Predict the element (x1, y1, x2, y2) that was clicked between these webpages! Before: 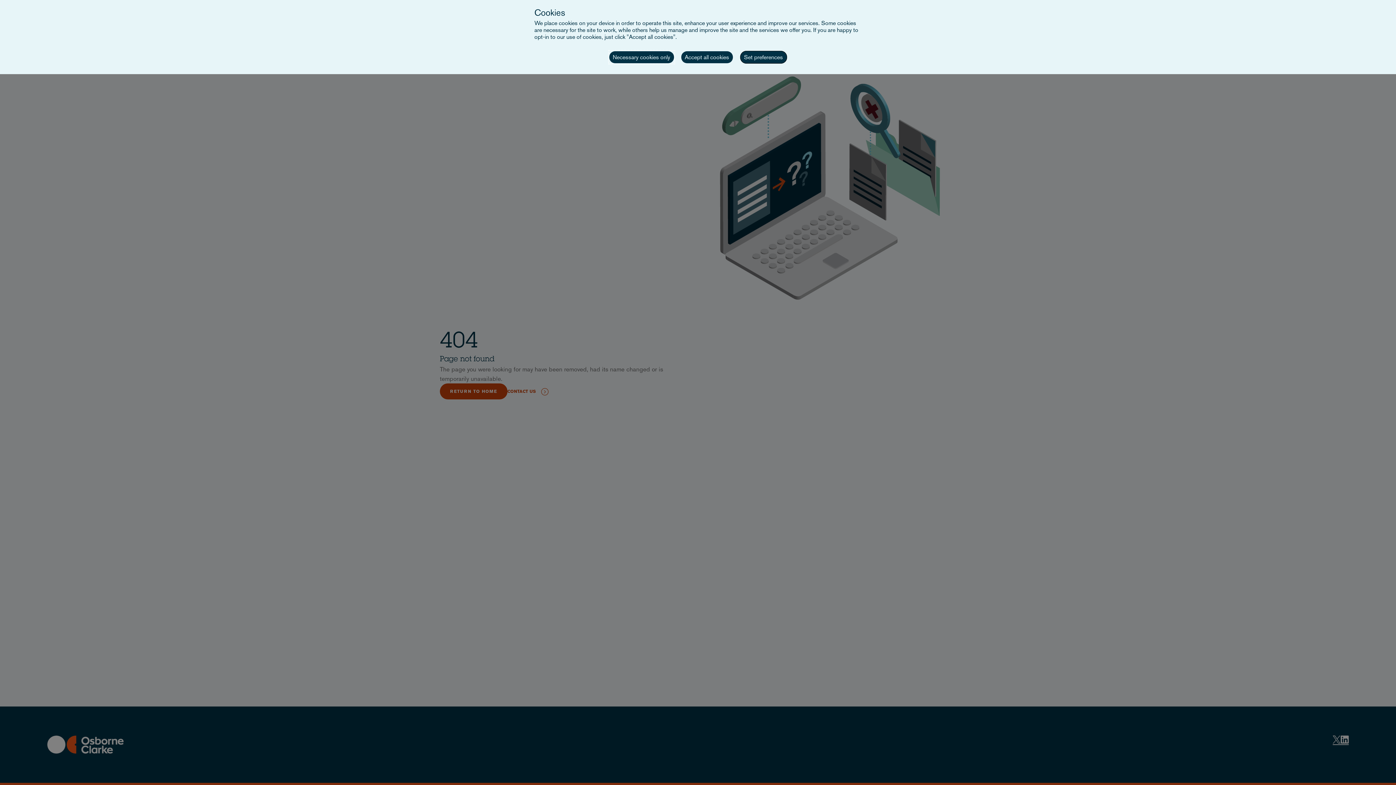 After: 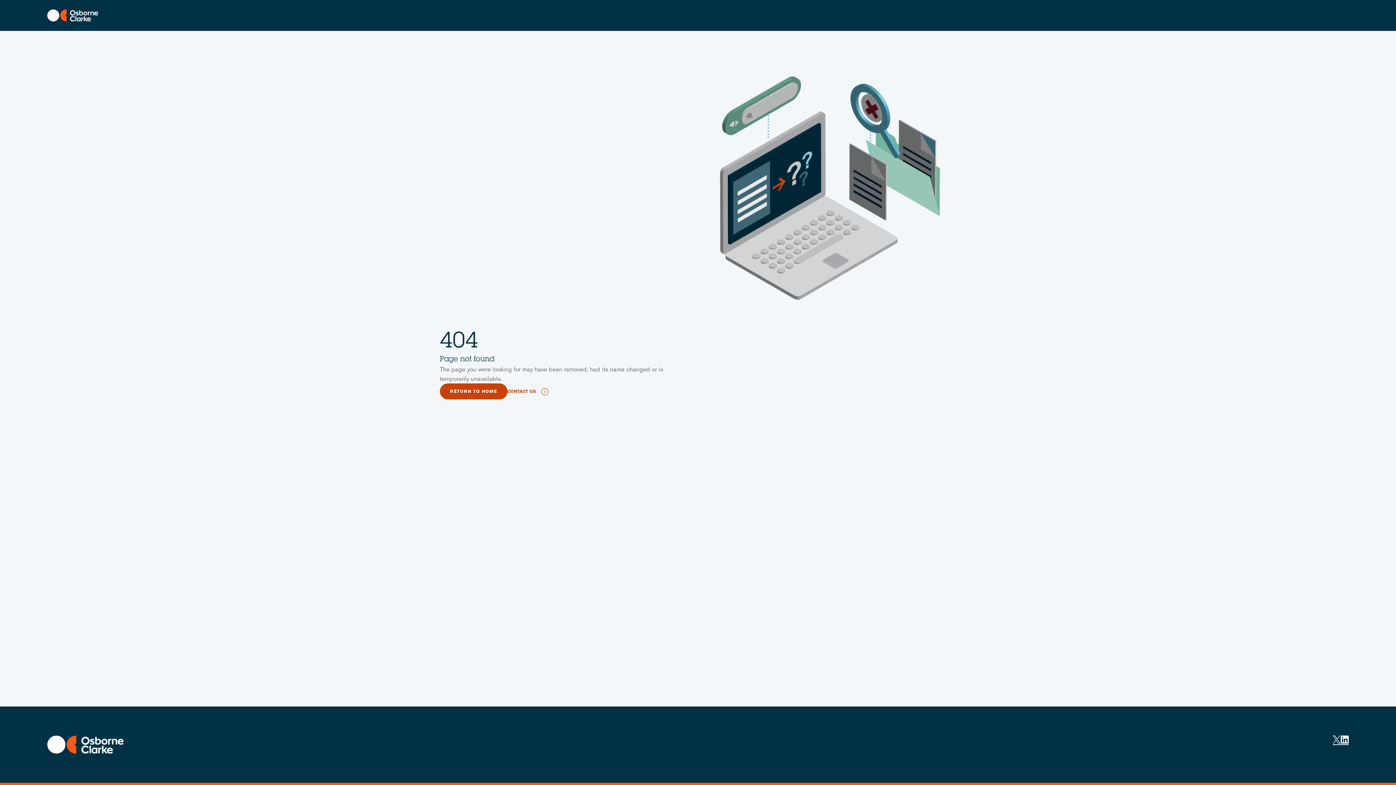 Action: label: Necessary cookies only bbox: (609, 51, 674, 63)